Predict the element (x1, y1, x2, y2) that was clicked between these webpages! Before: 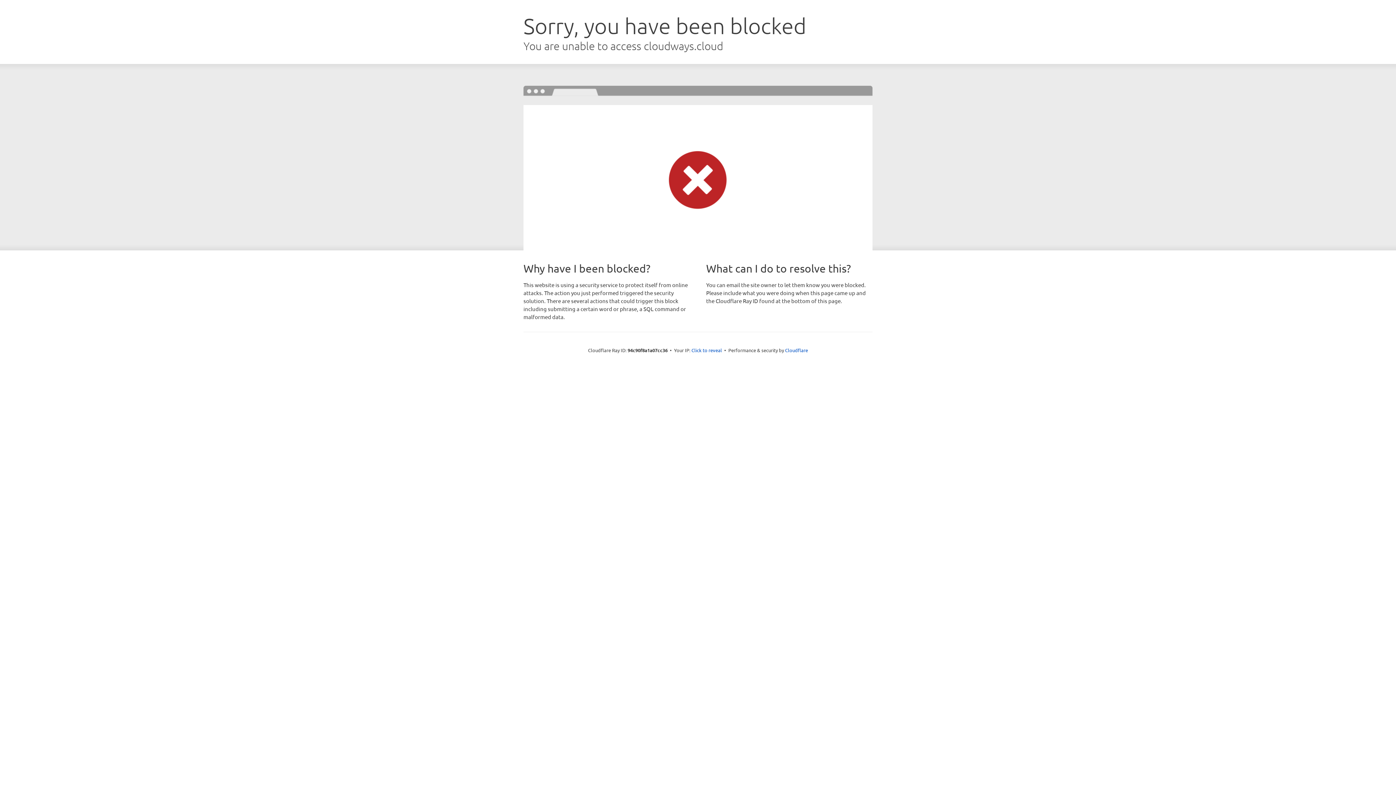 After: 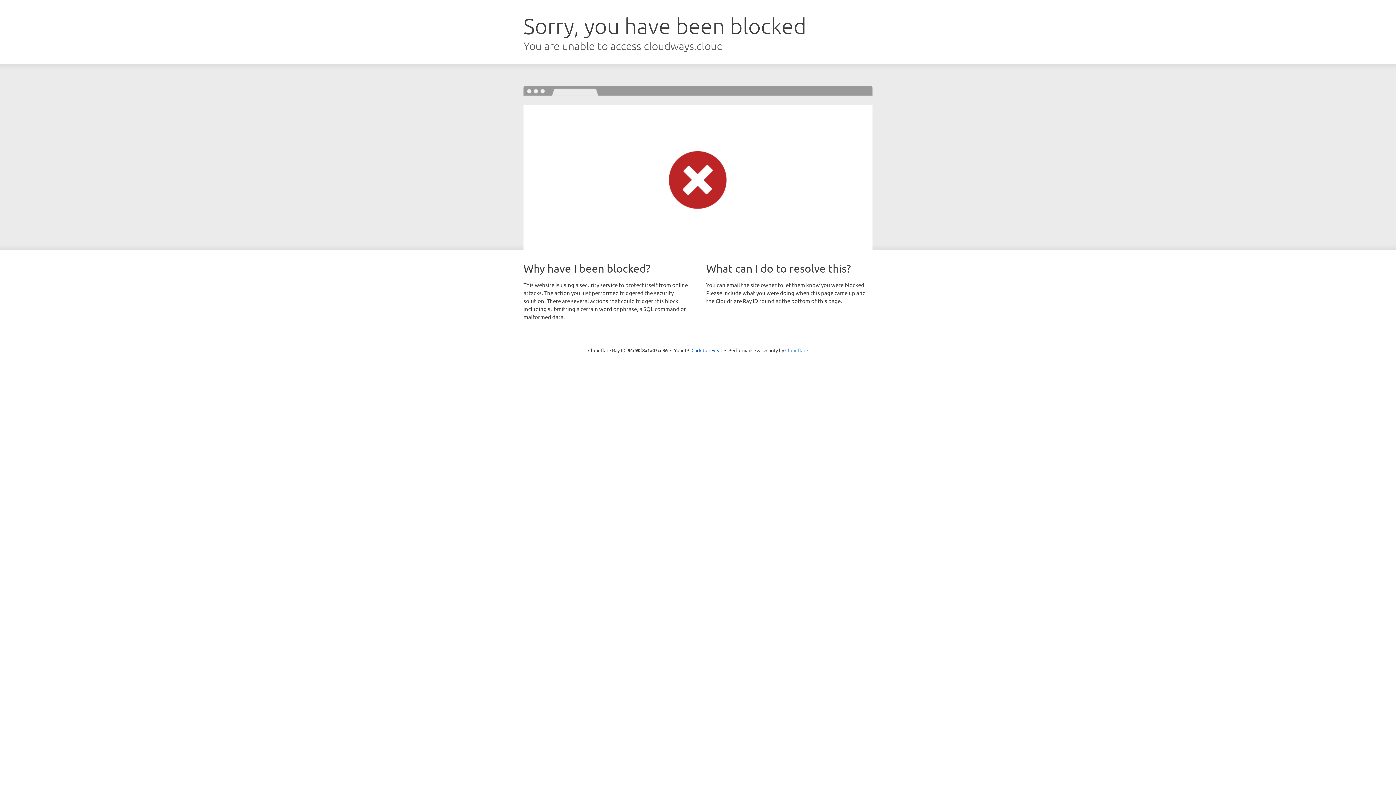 Action: label: Cloudflare bbox: (785, 347, 808, 353)